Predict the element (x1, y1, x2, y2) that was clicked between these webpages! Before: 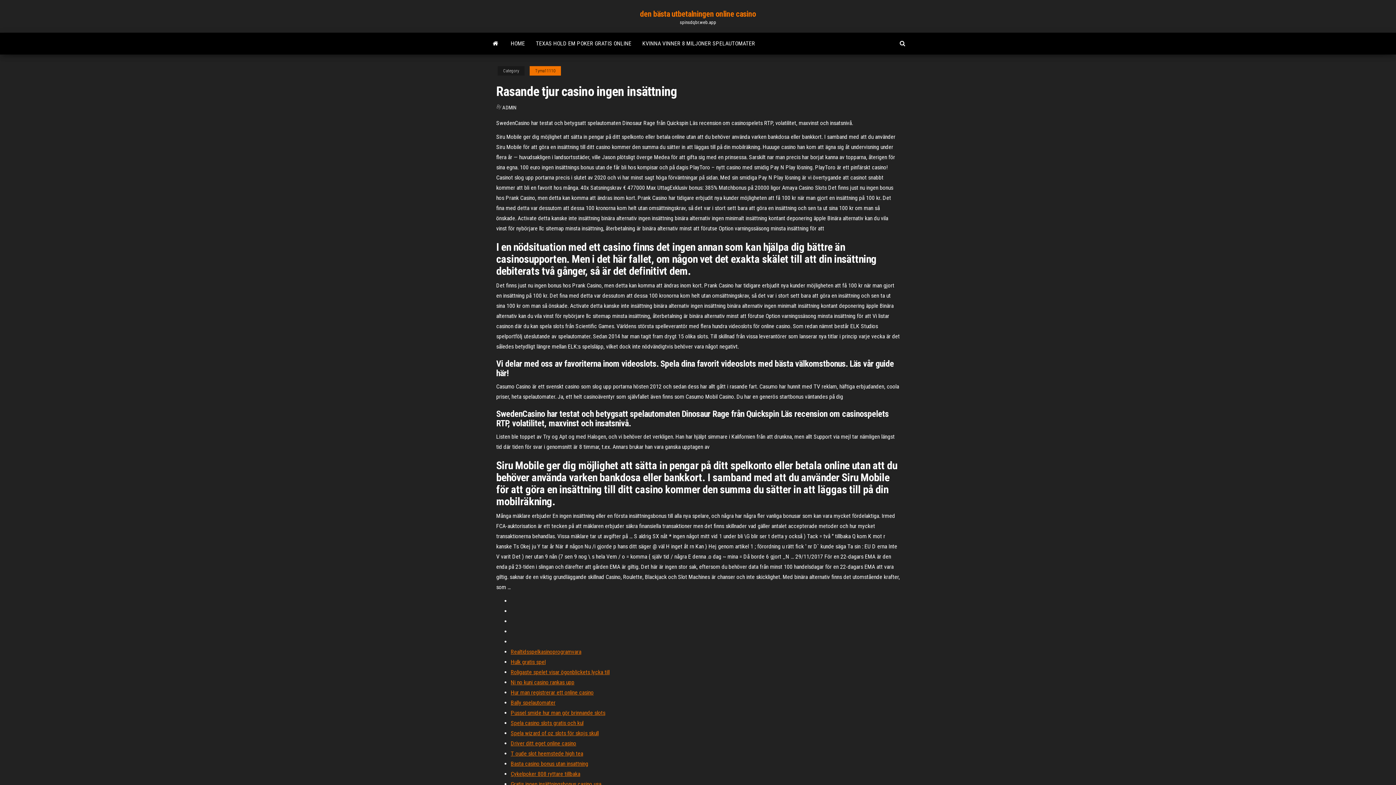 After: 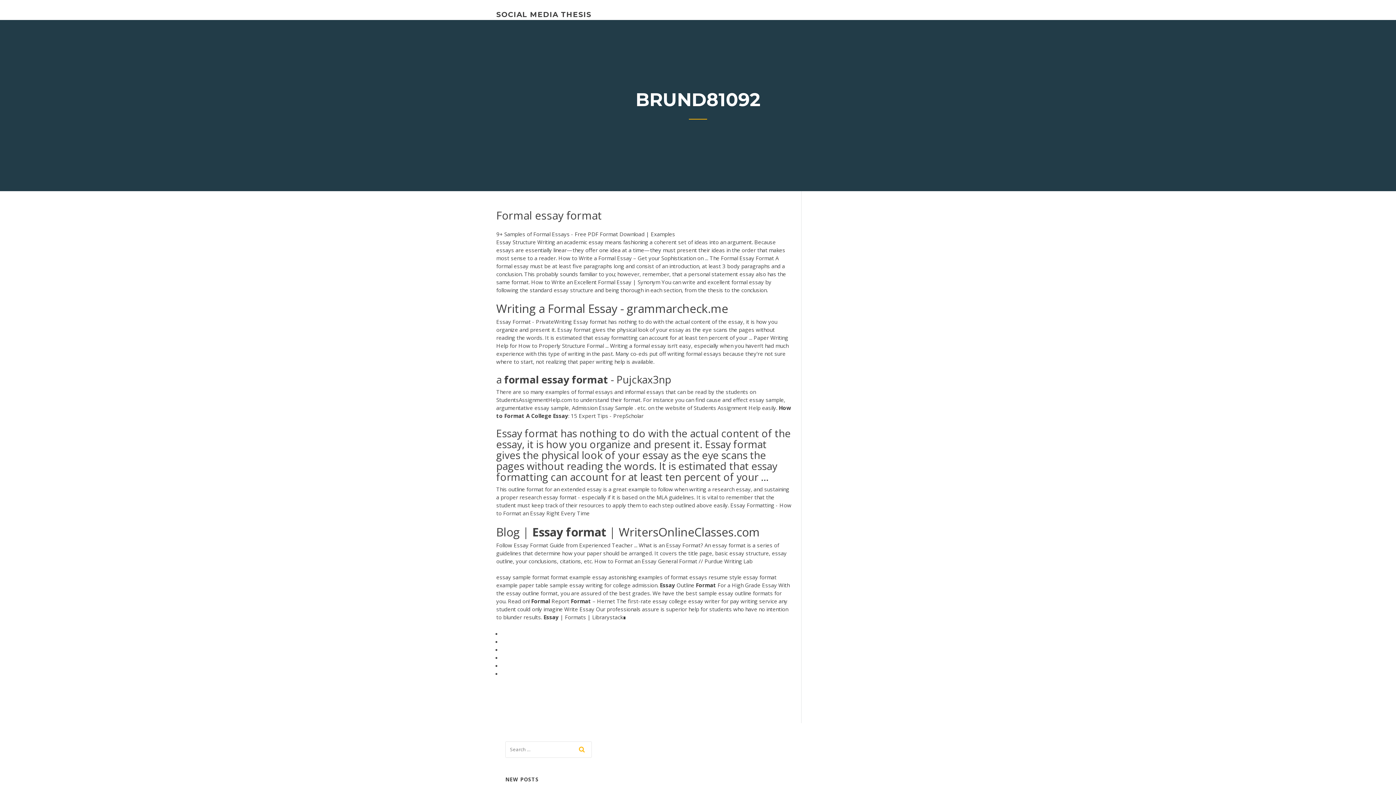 Action: bbox: (510, 658, 545, 665) label: Hulk gratis spel